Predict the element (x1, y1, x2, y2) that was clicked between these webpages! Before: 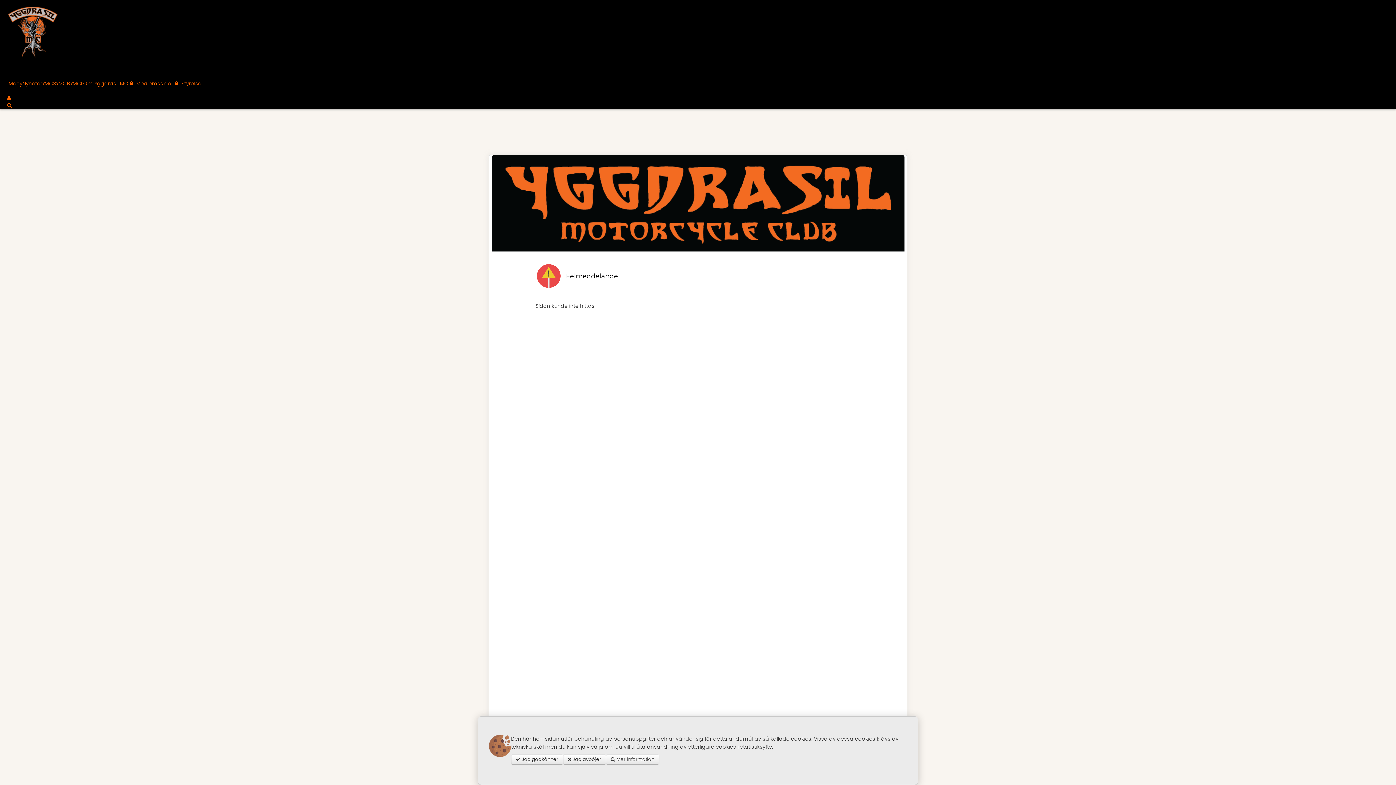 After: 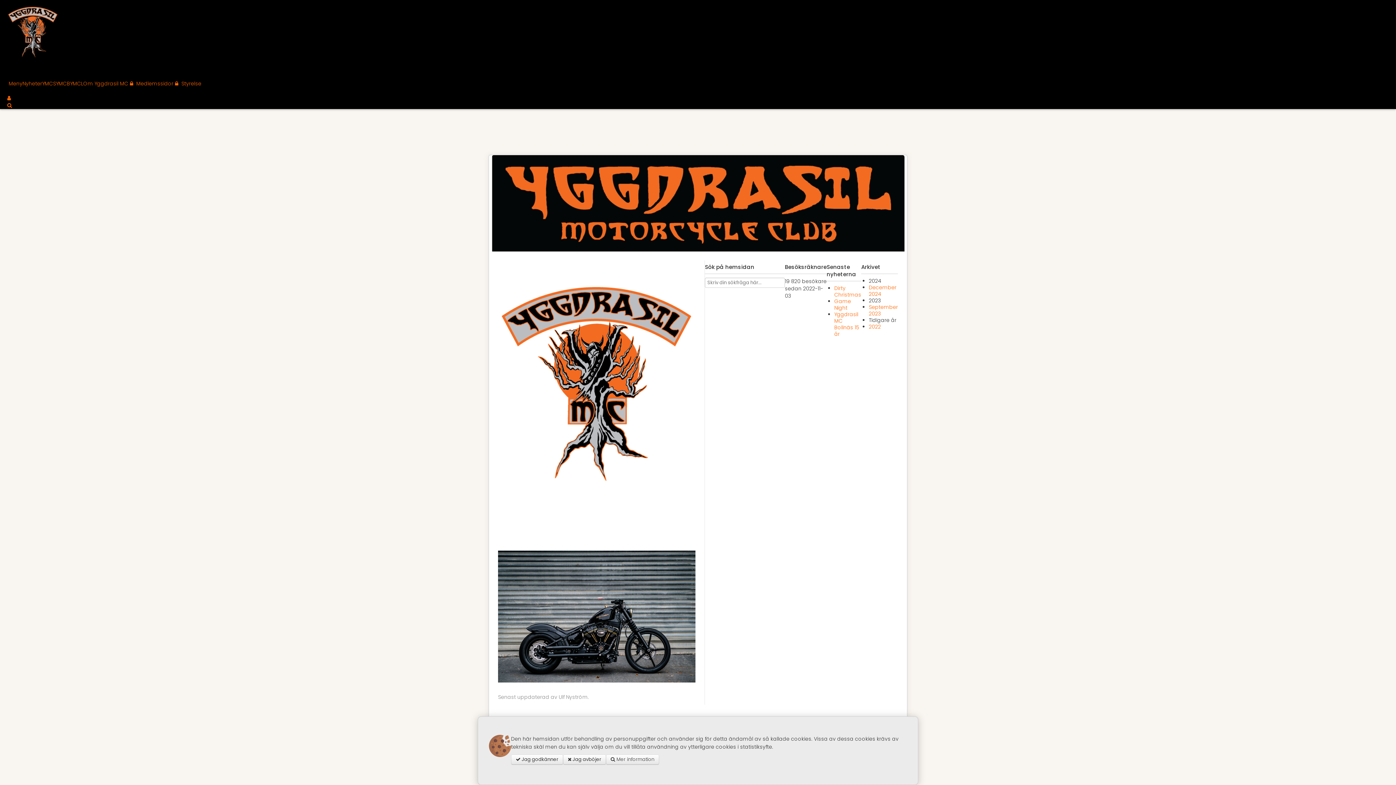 Action: bbox: (7, 32, 58, 39)